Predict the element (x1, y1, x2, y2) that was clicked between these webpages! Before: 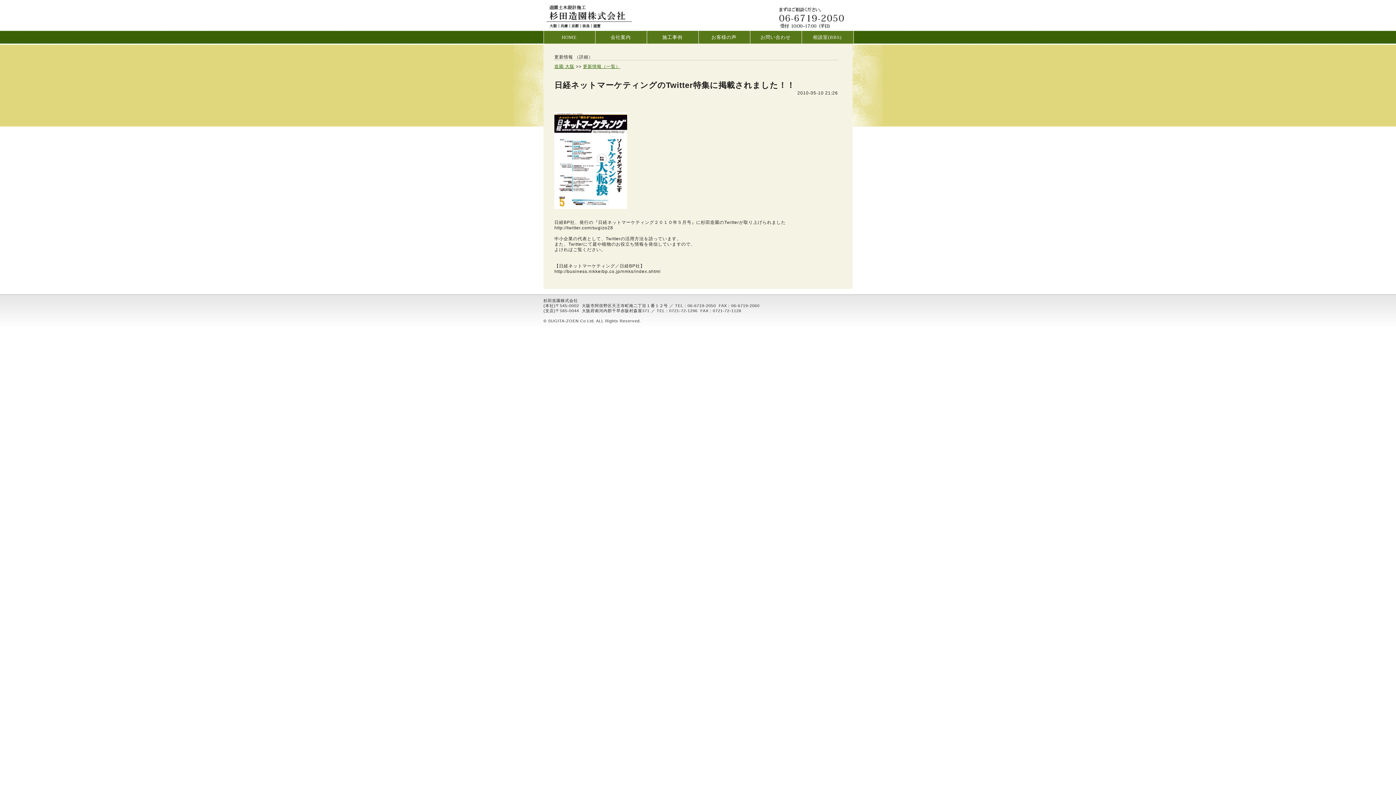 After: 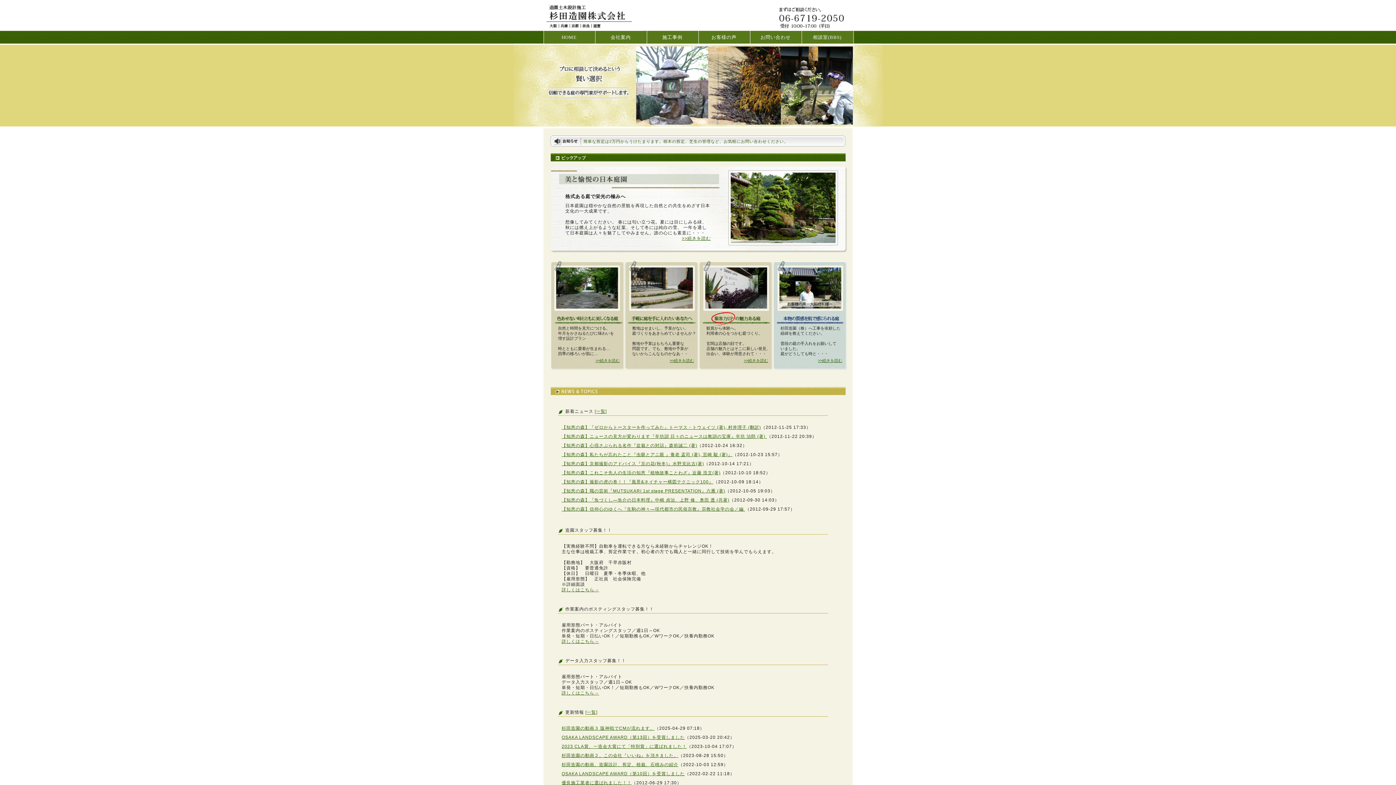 Action: label: 造園 大阪 bbox: (554, 64, 574, 69)